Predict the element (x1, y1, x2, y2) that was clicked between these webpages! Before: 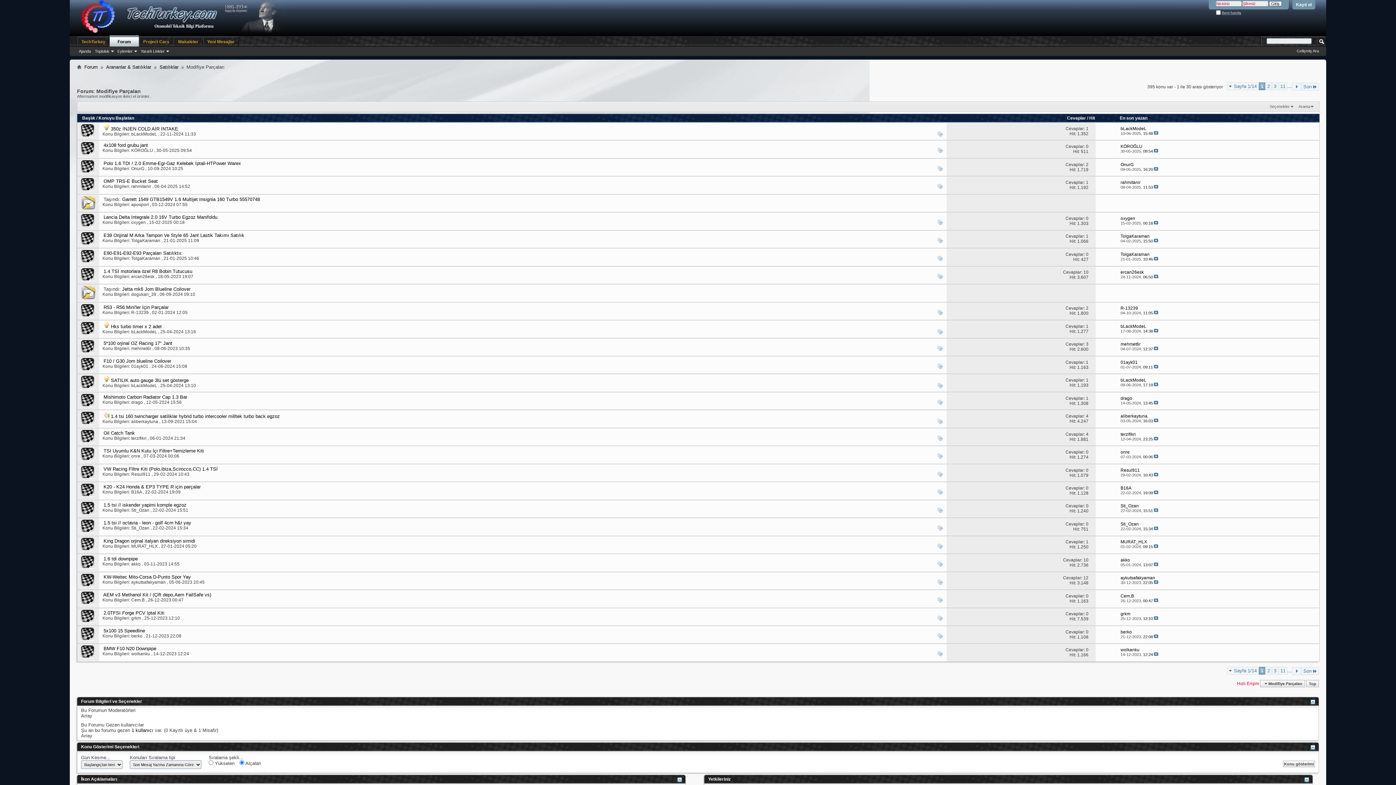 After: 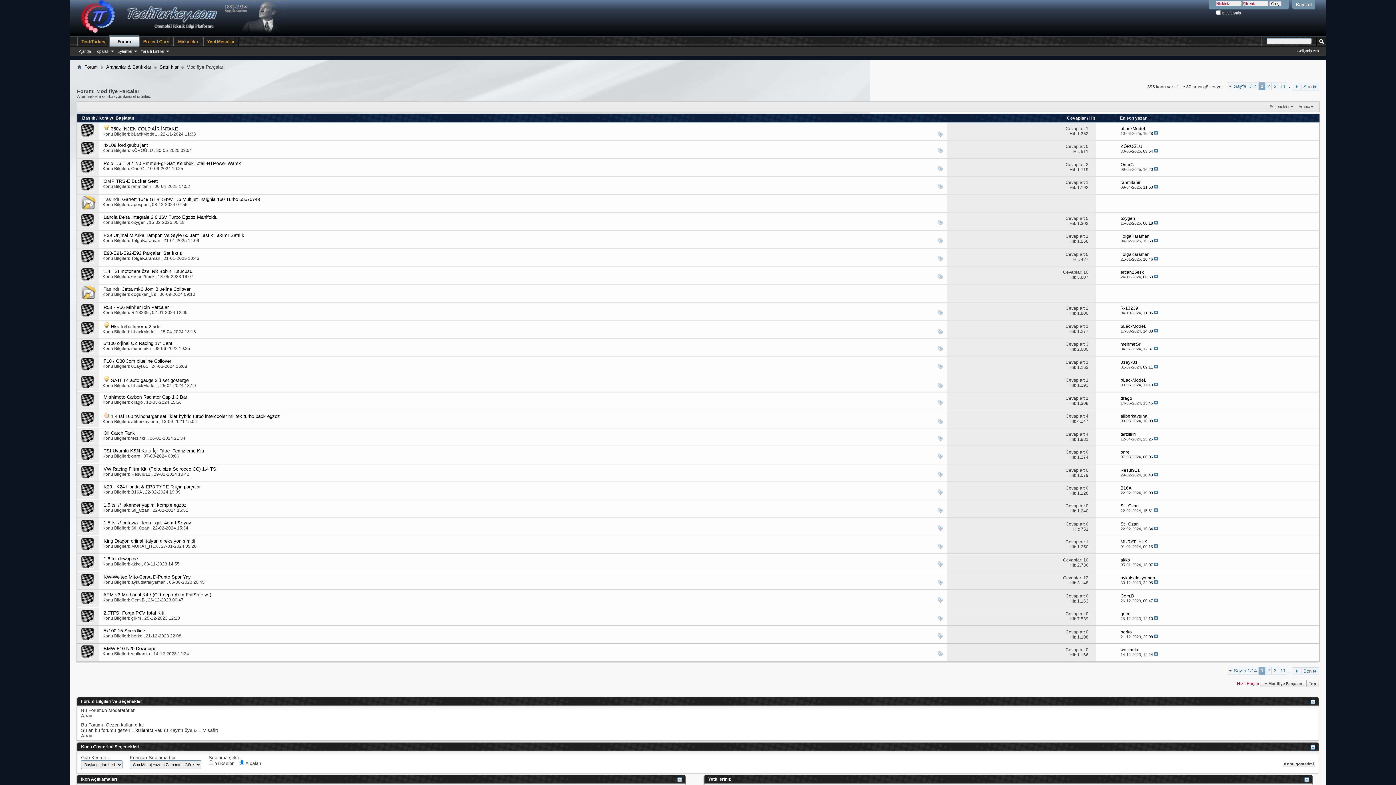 Action: bbox: (77, 194, 99, 211)